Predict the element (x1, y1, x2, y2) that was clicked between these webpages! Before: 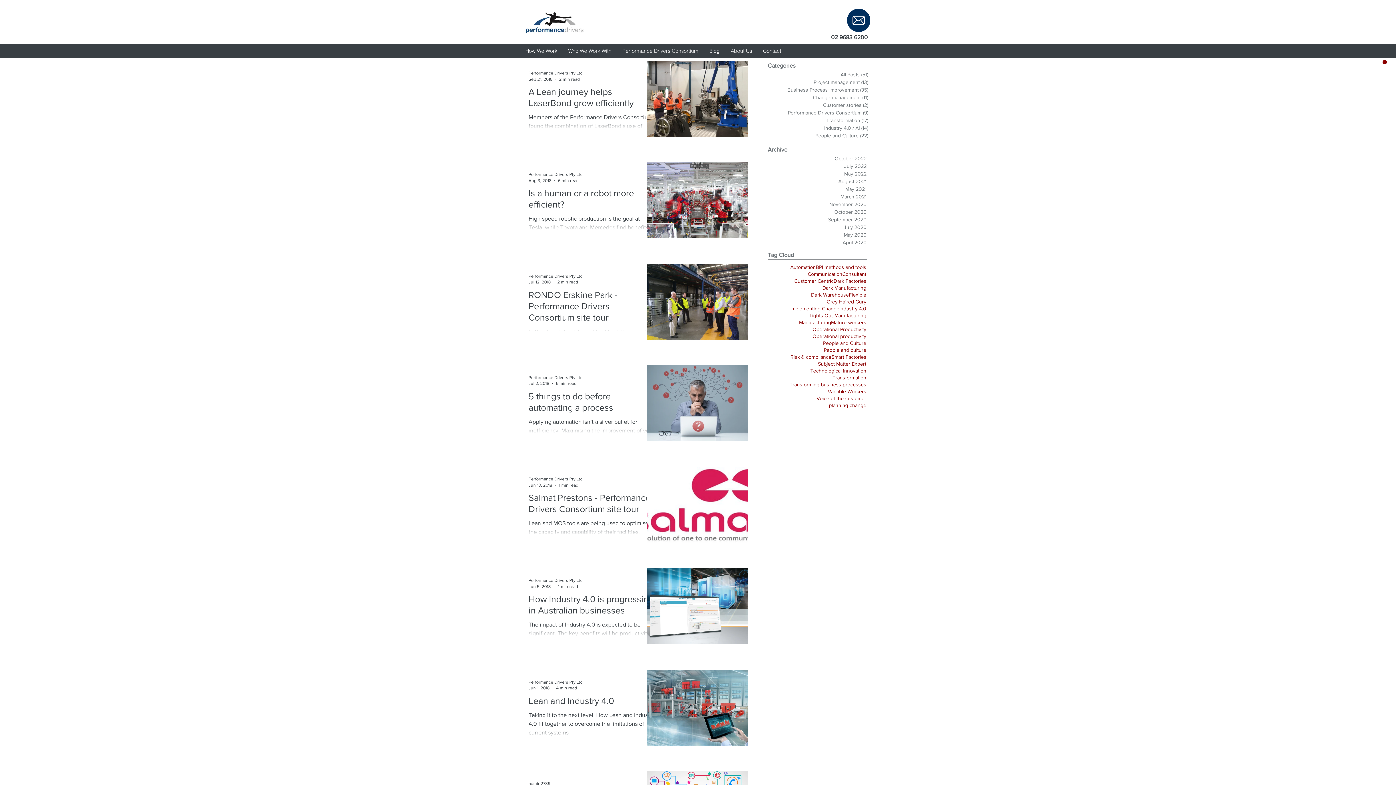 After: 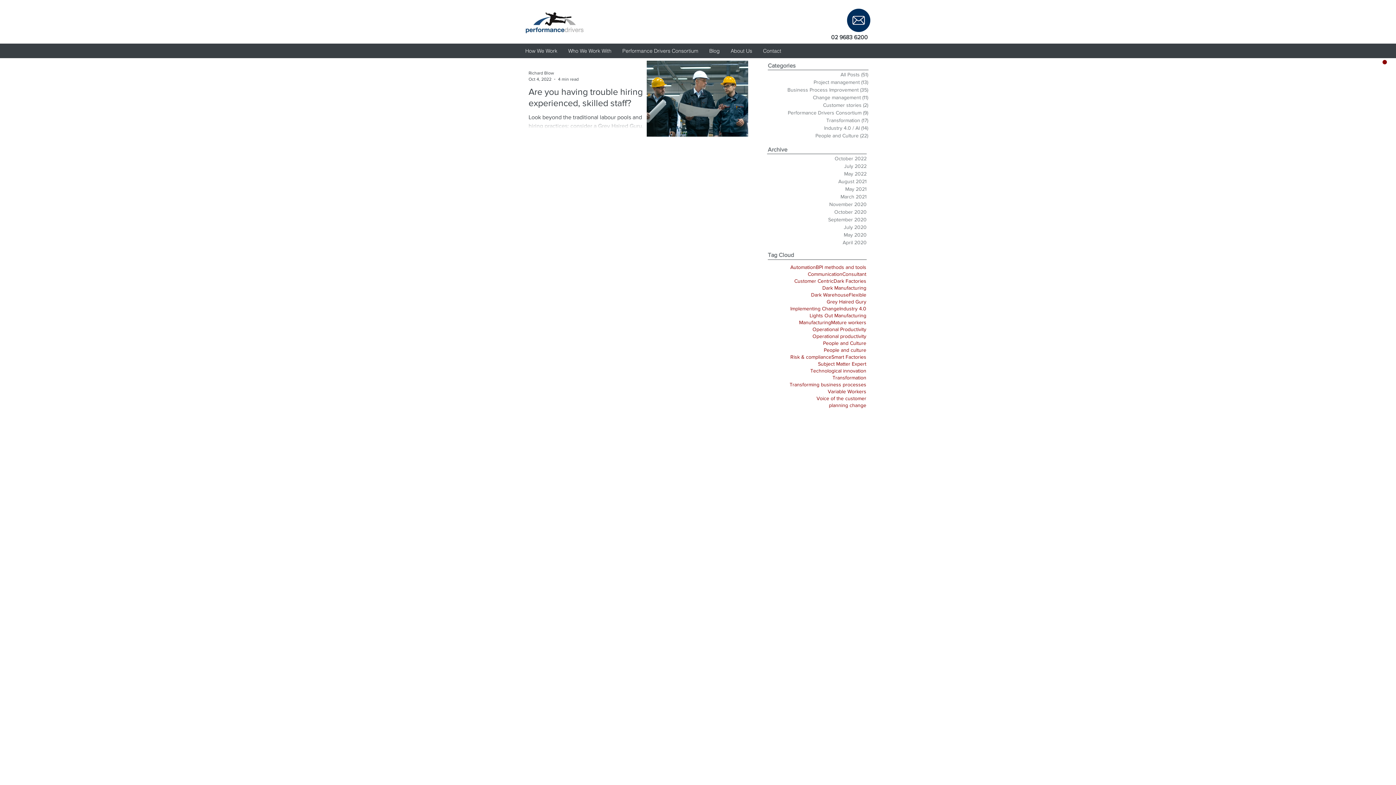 Action: label: October 2022 bbox: (789, 154, 866, 162)